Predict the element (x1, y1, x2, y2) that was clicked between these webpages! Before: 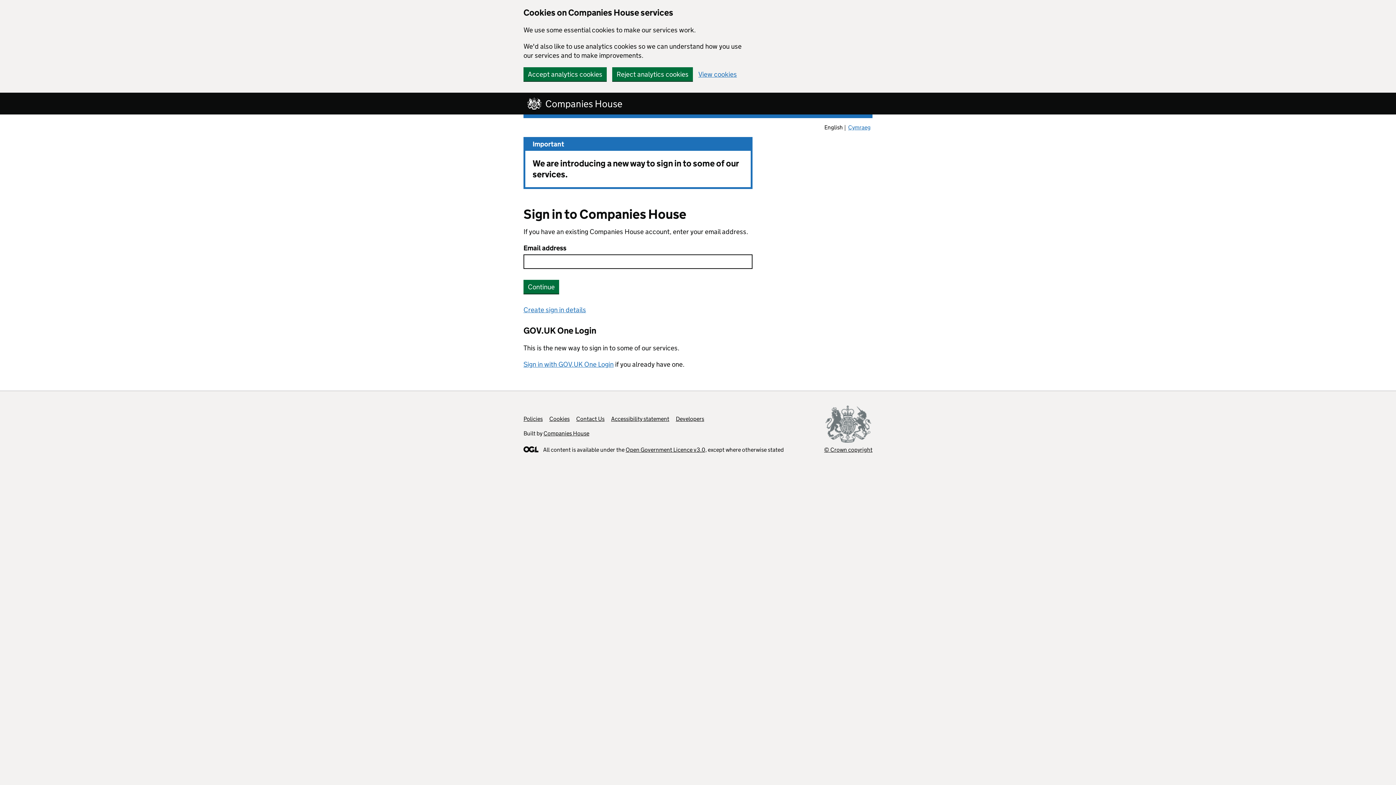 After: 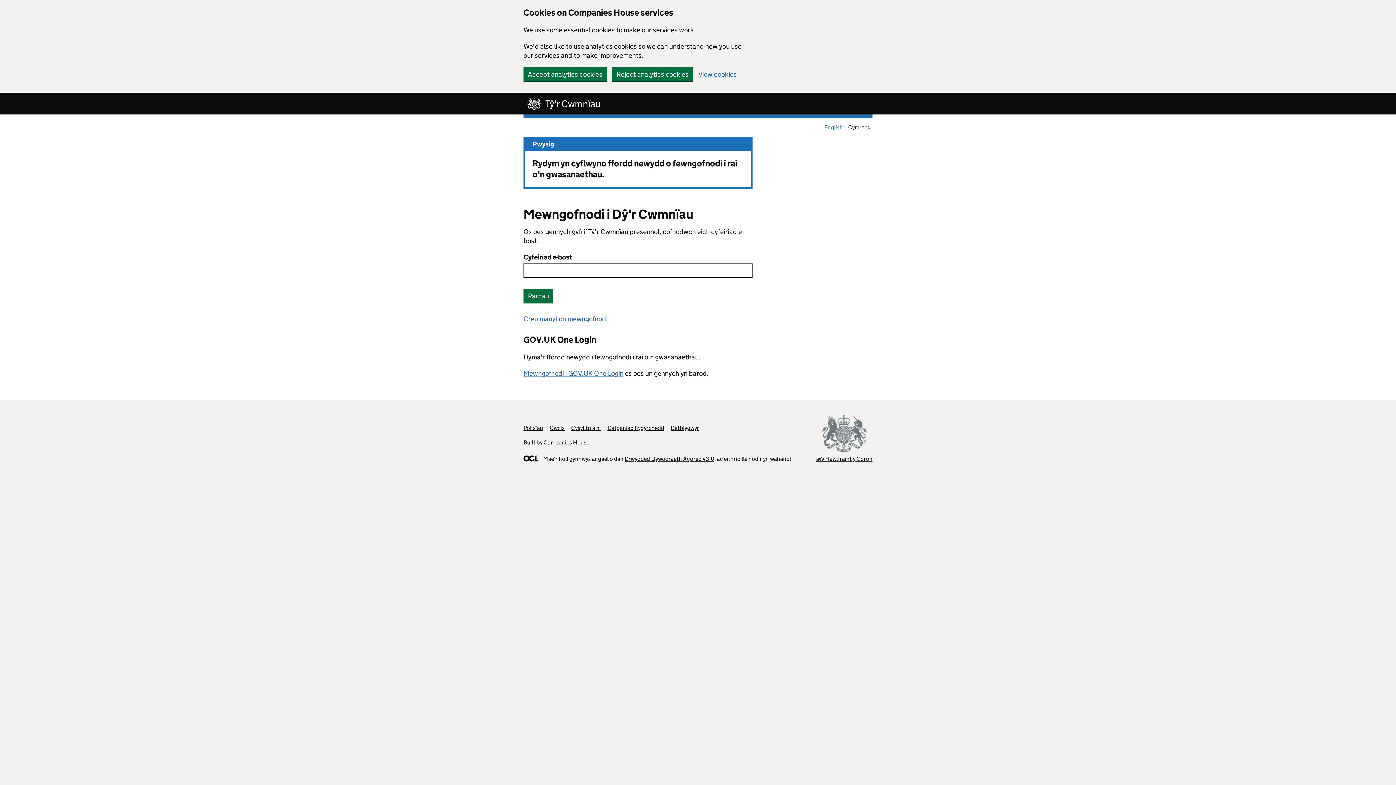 Action: bbox: (846, 122, 872, 132) label: Cymraeg